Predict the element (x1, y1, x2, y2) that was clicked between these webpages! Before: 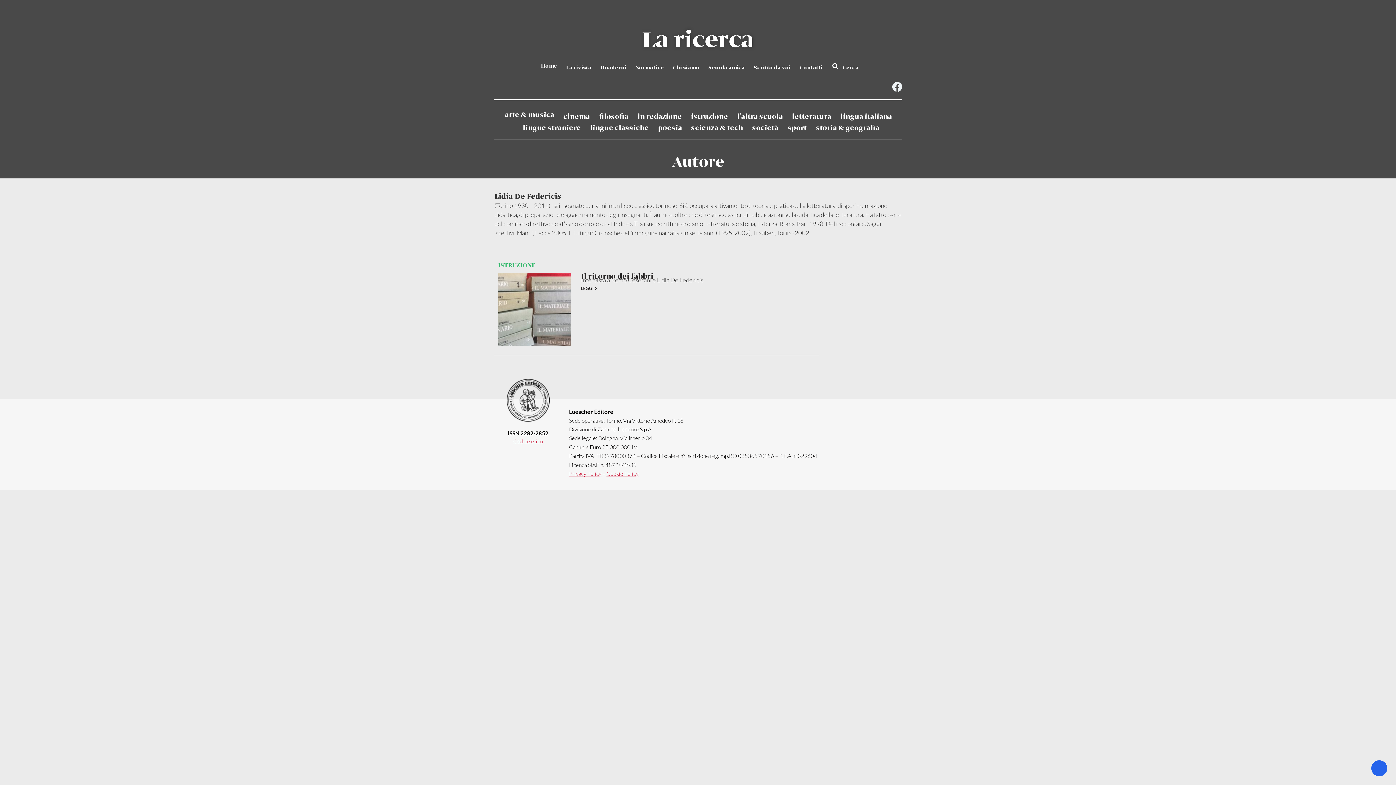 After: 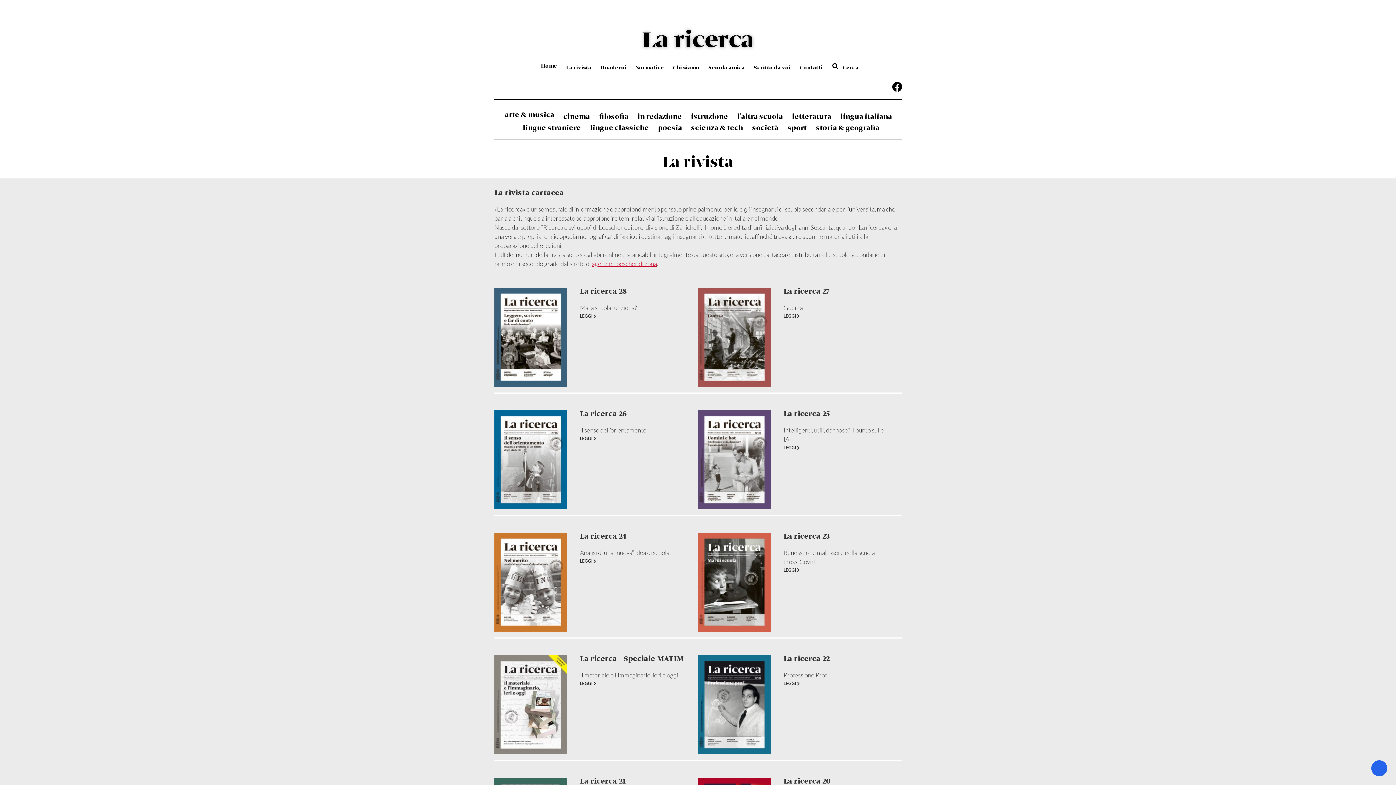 Action: label: La rivista bbox: (566, 60, 591, 75)